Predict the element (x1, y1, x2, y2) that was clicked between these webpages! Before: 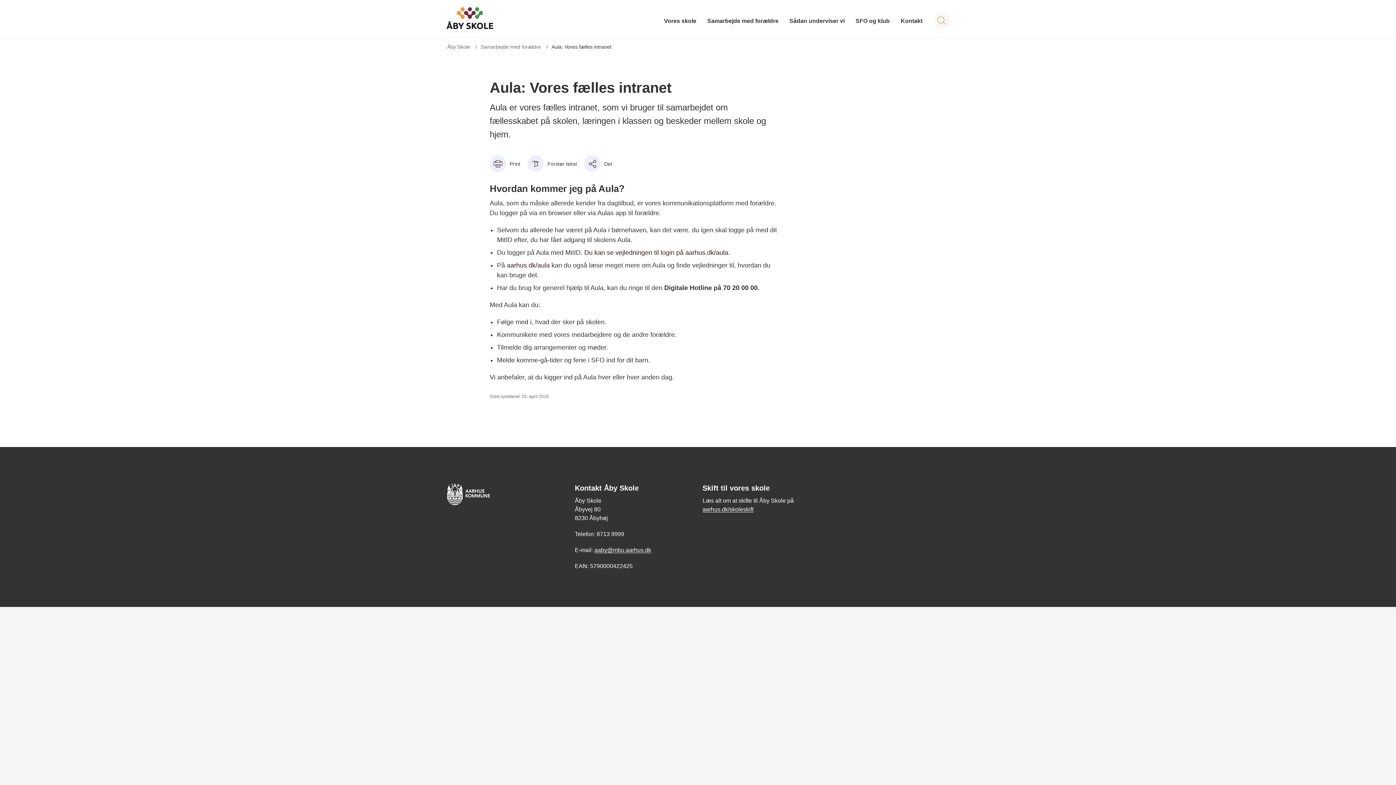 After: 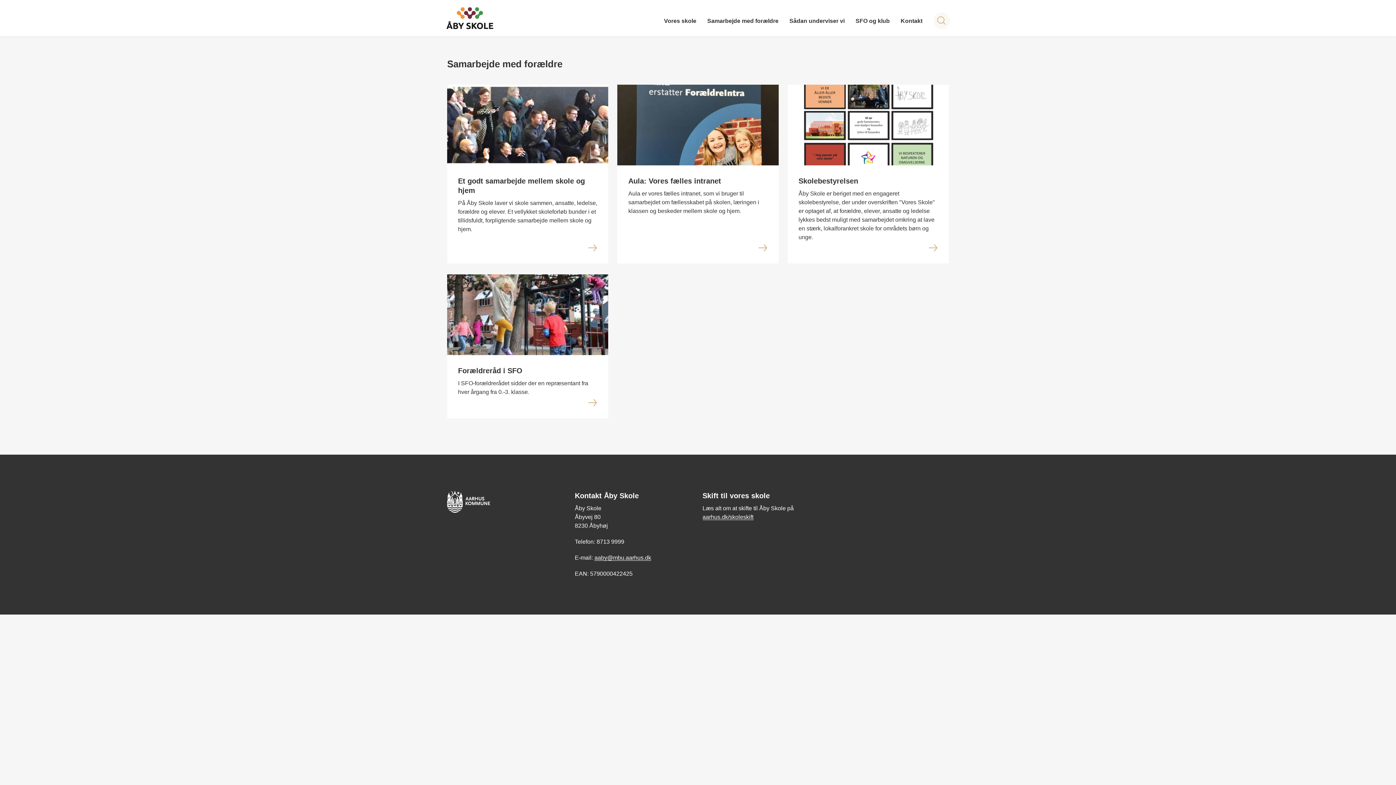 Action: bbox: (480, 44, 549, 49) label: Samarbejde med forældre  